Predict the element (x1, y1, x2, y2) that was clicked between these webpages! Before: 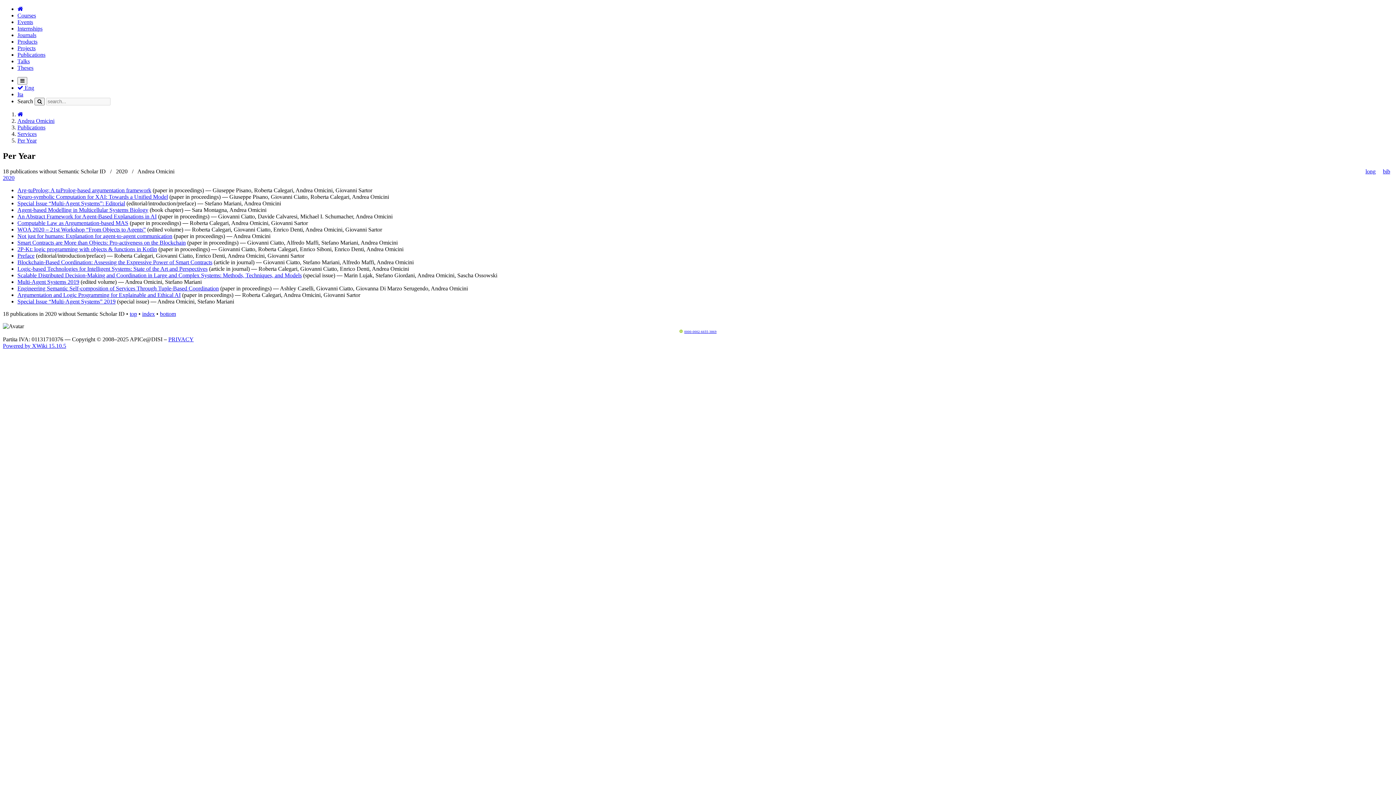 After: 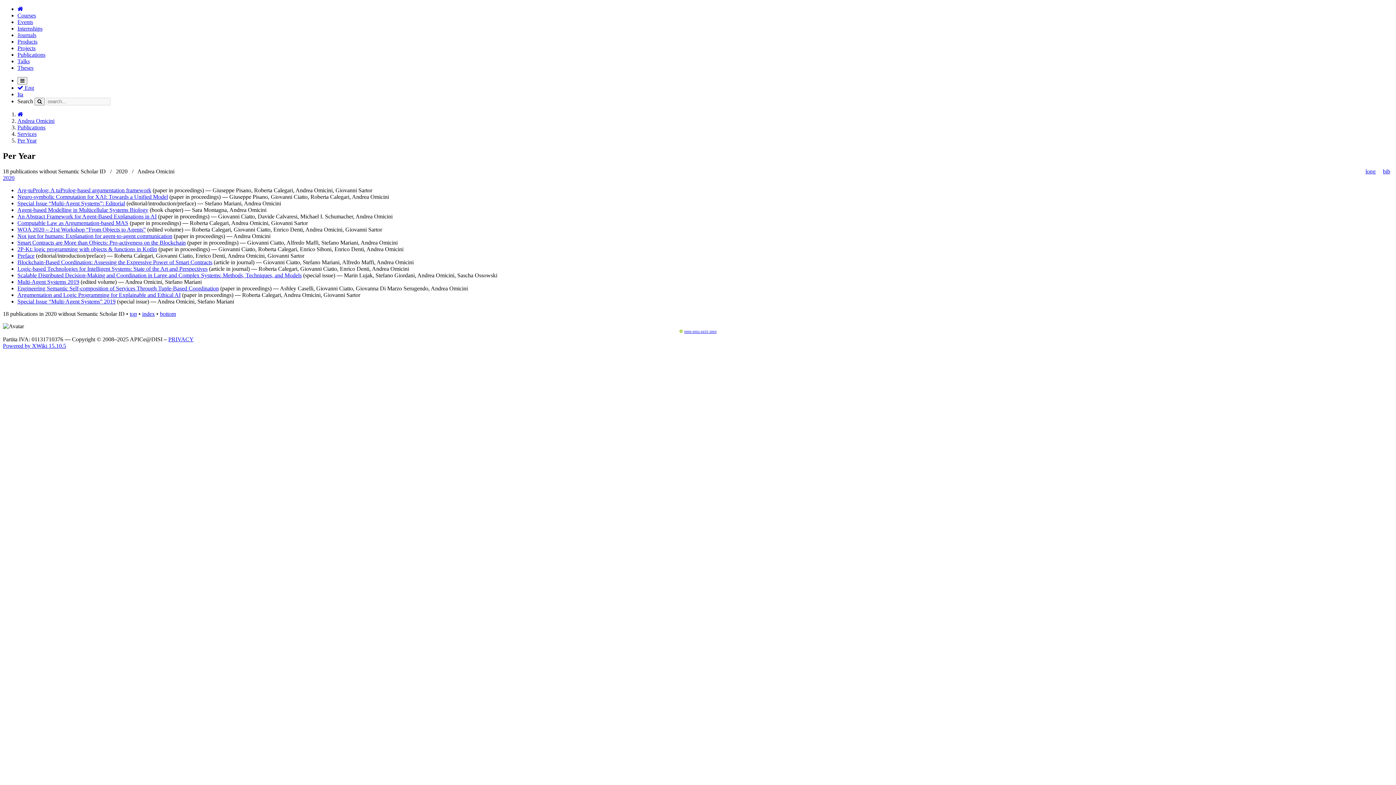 Action: bbox: (2, 174, 14, 181) label: 2020